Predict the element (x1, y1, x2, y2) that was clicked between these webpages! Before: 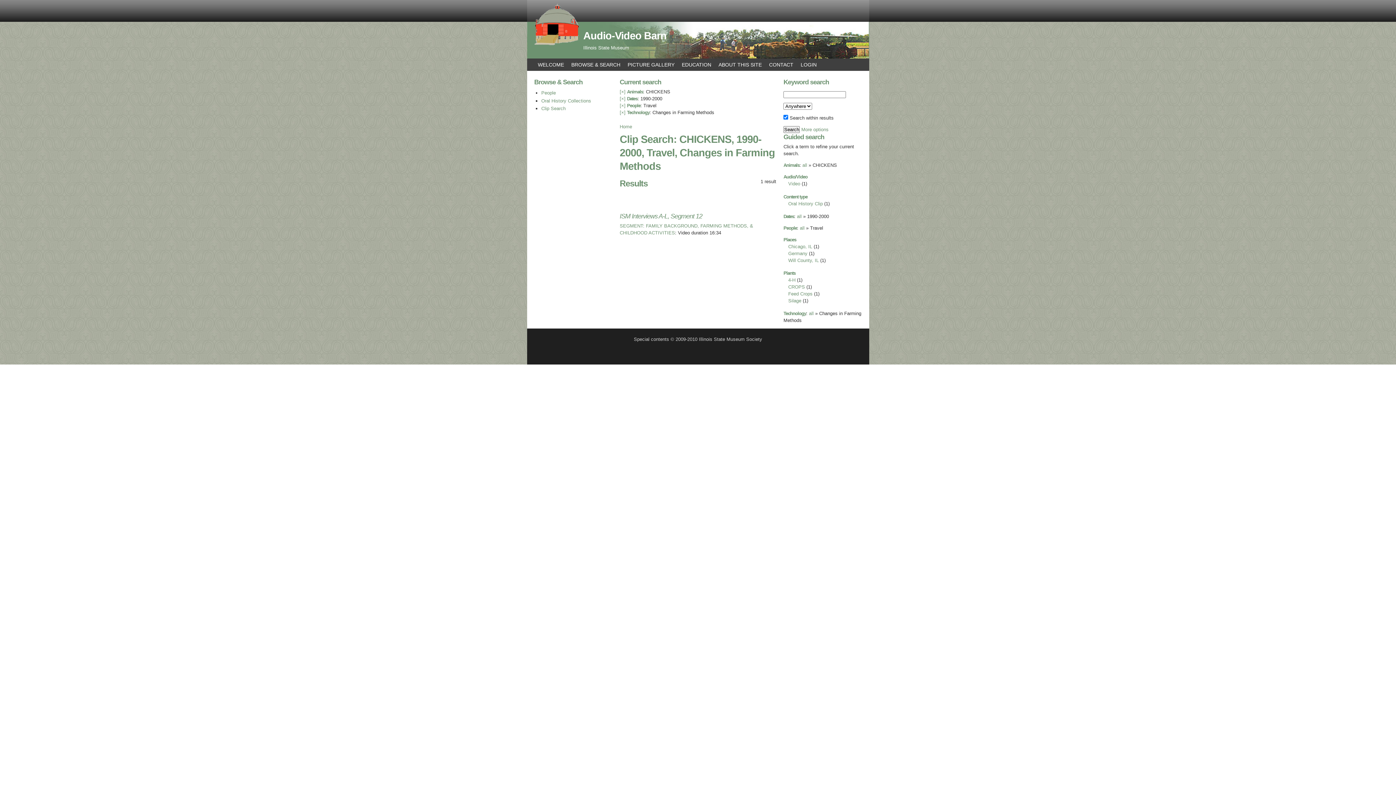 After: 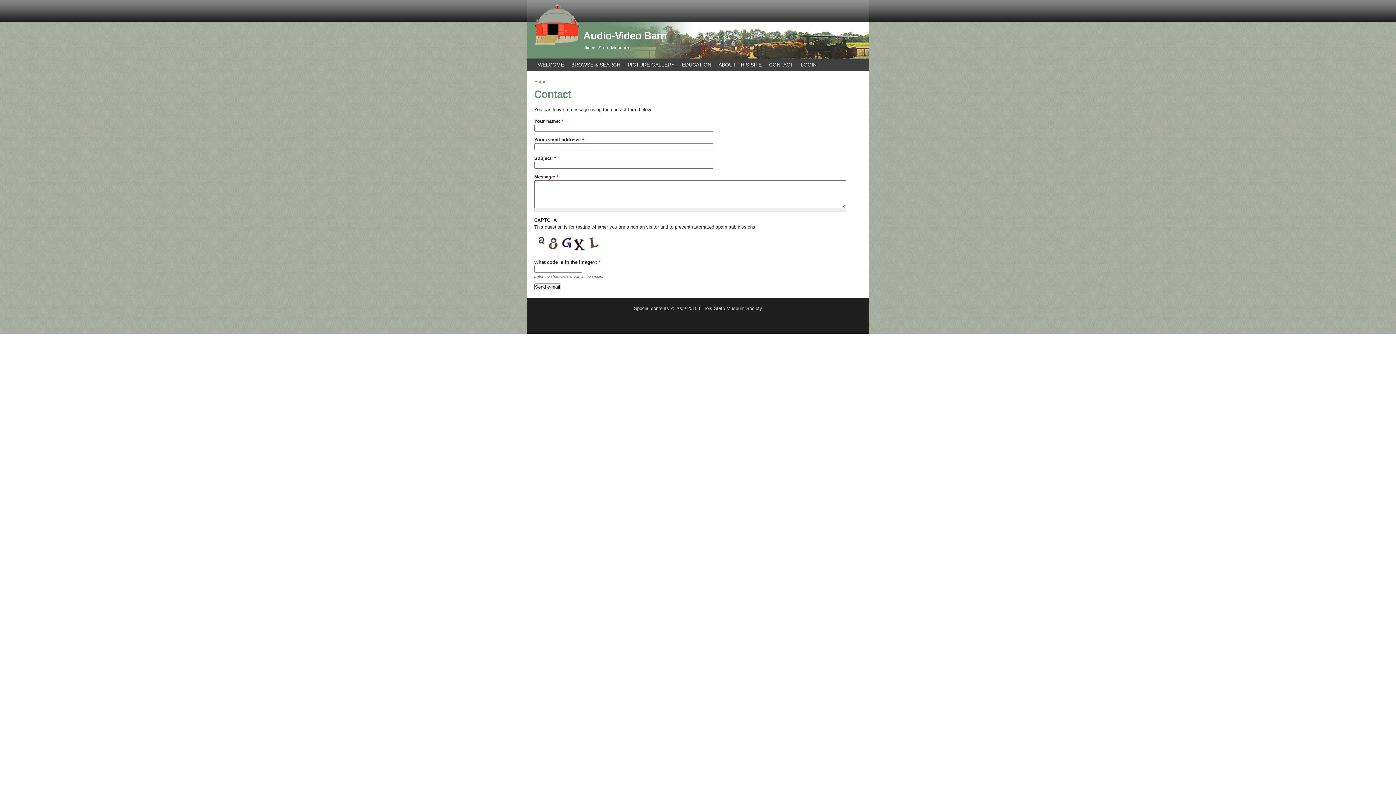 Action: label: CONTACT bbox: (765, 58, 797, 70)